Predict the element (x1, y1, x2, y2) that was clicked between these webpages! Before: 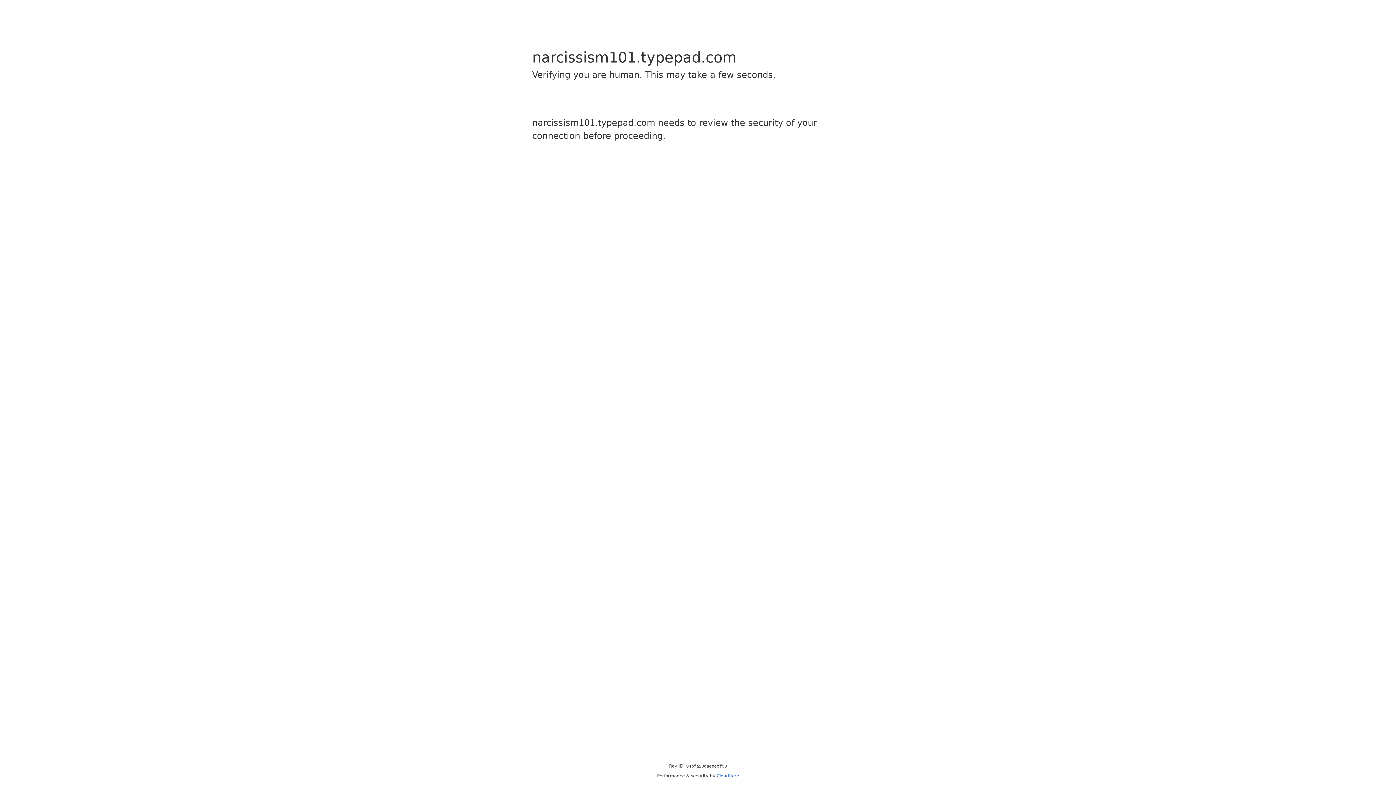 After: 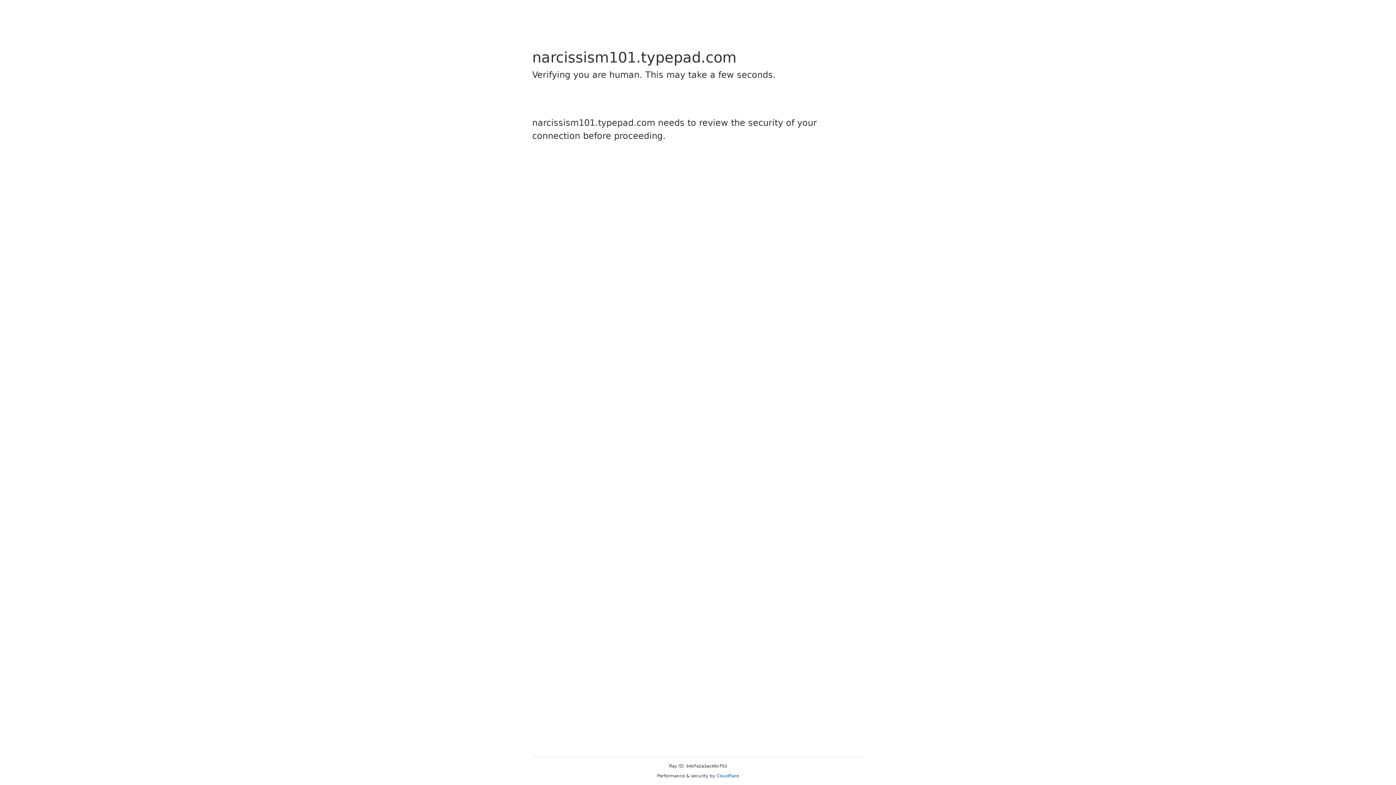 Action: label: Cloudflare bbox: (716, 773, 739, 778)